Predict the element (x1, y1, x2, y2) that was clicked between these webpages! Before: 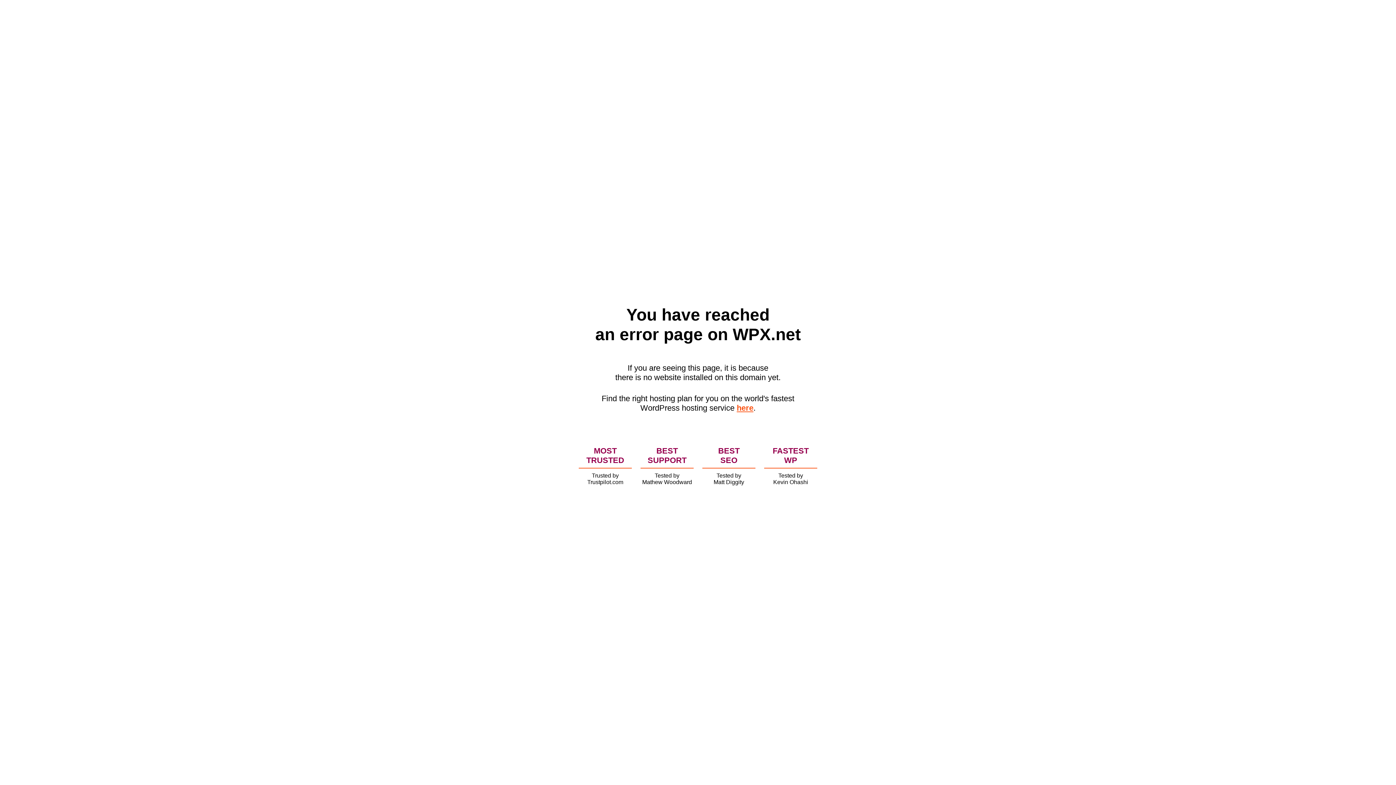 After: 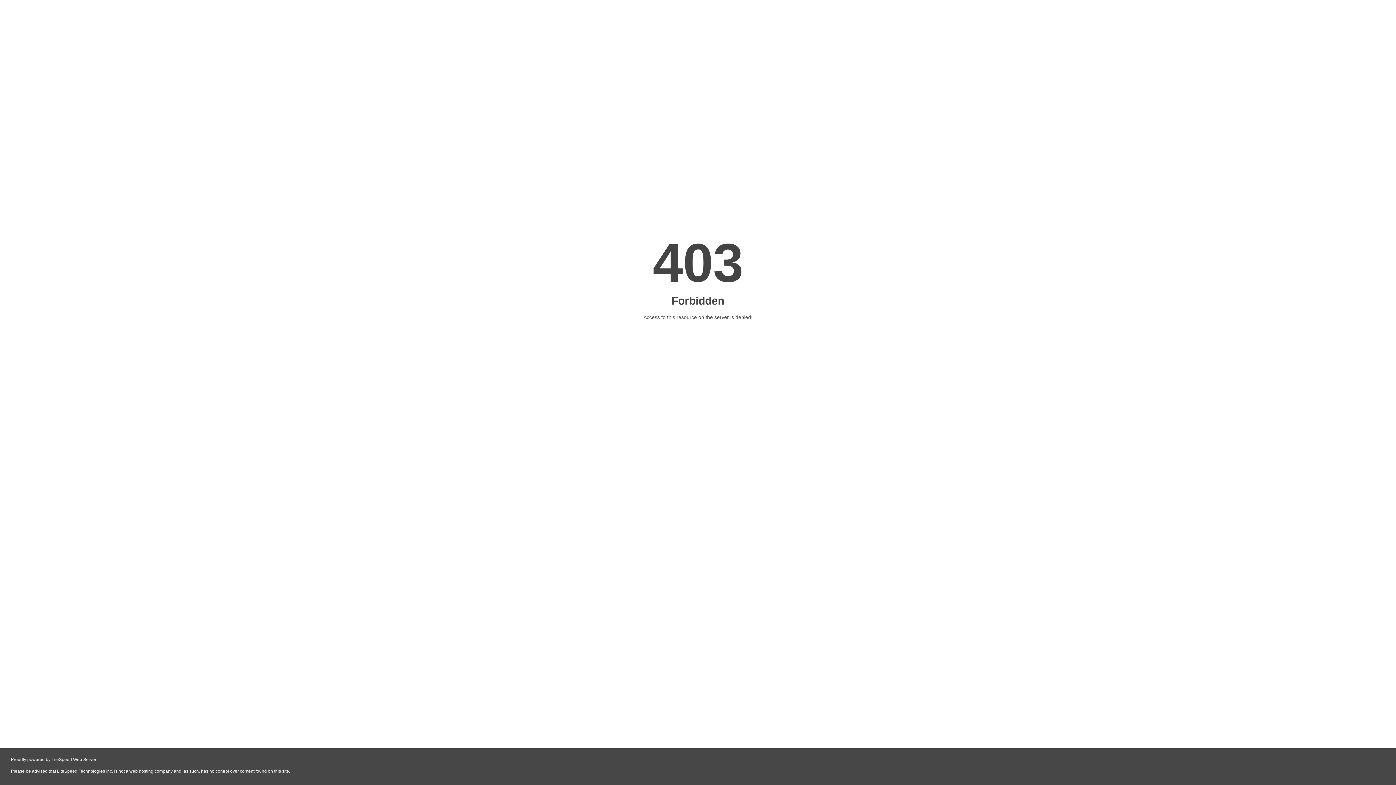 Action: label: here bbox: (736, 403, 753, 412)